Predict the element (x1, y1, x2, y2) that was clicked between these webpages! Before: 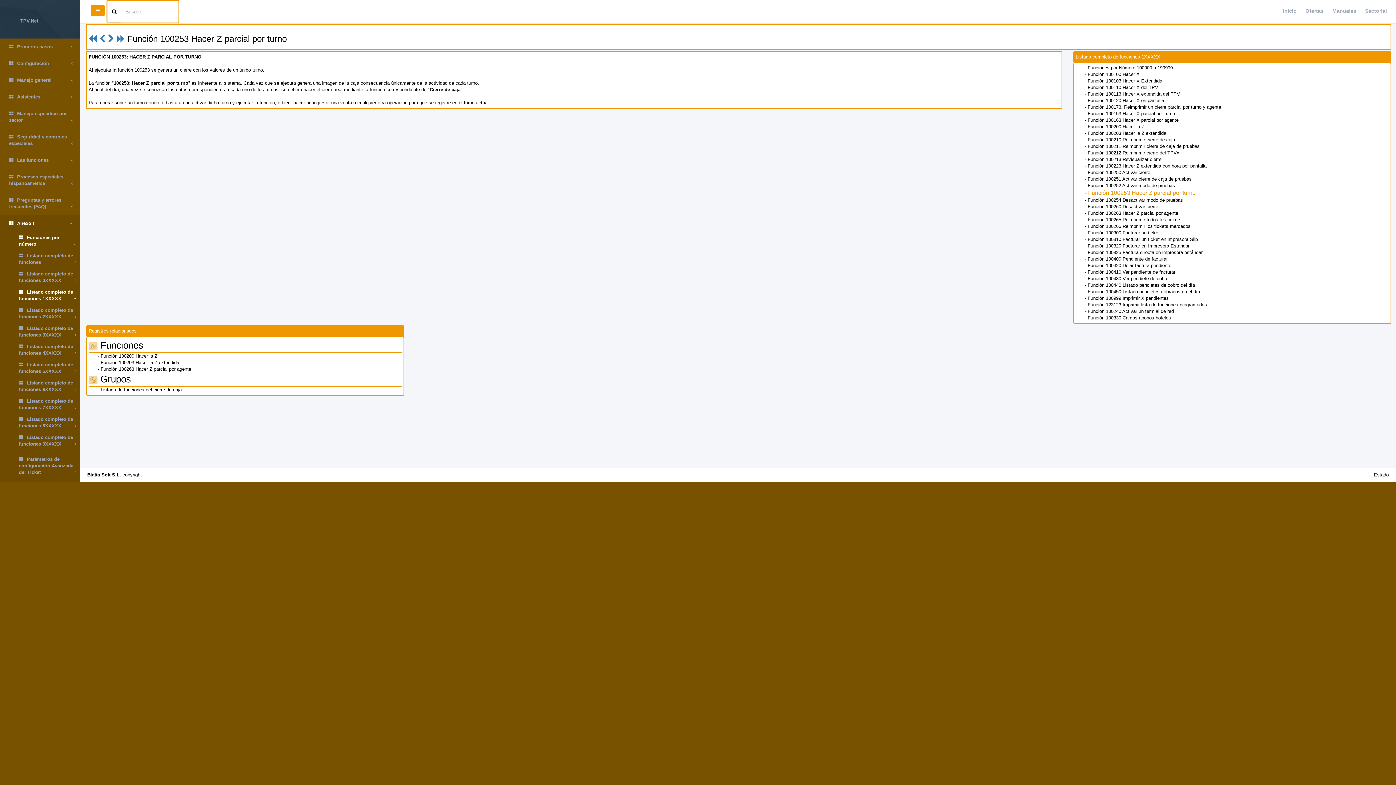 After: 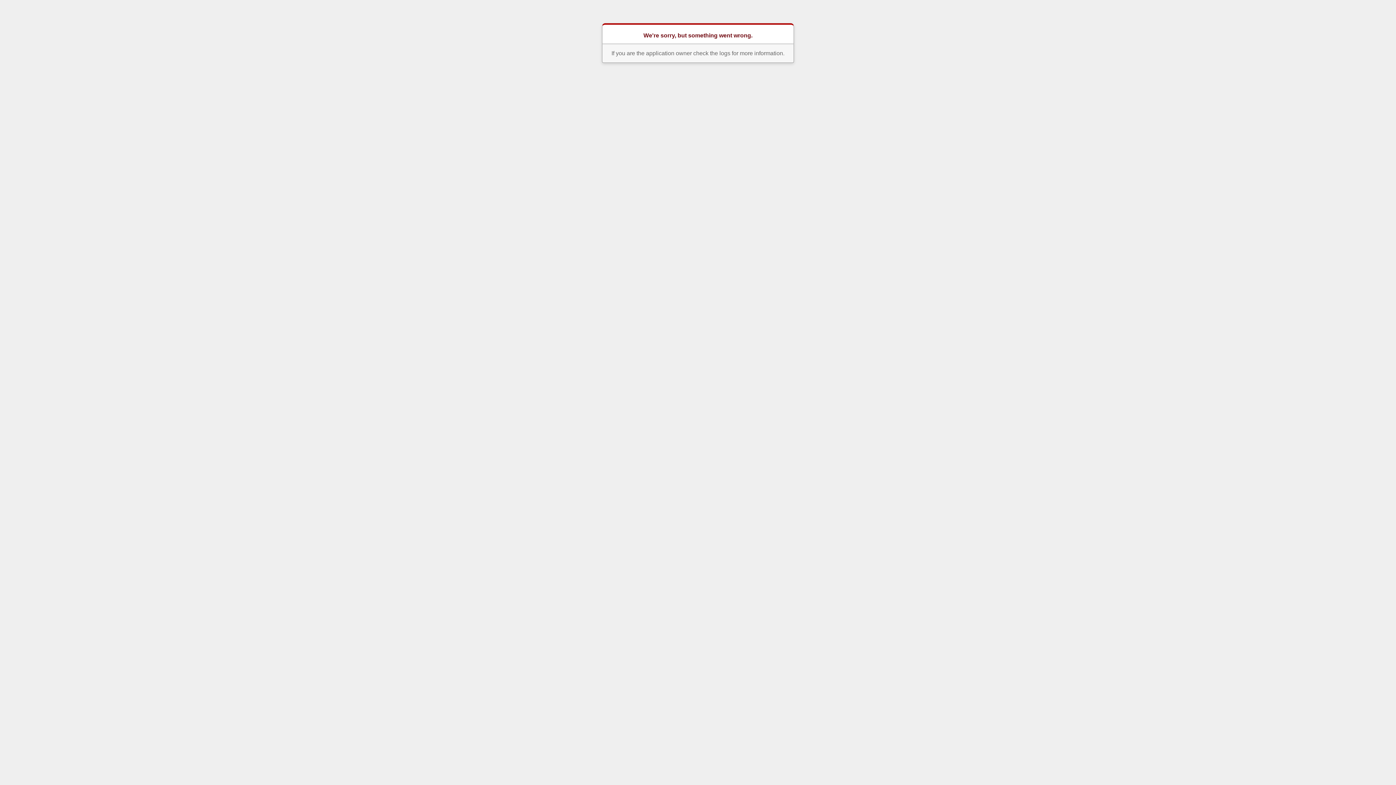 Action: label: - Función 100100 Hacer X bbox: (1085, 71, 1140, 77)